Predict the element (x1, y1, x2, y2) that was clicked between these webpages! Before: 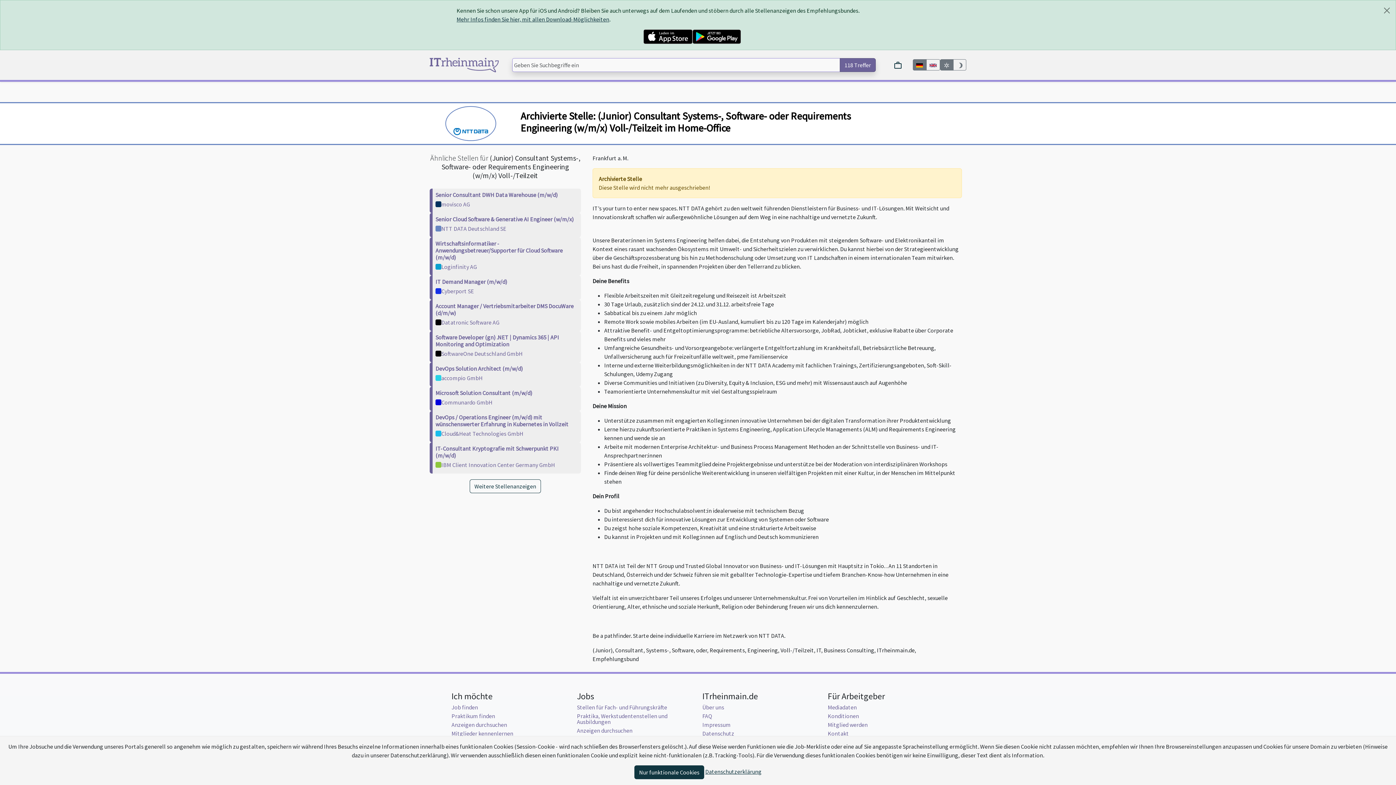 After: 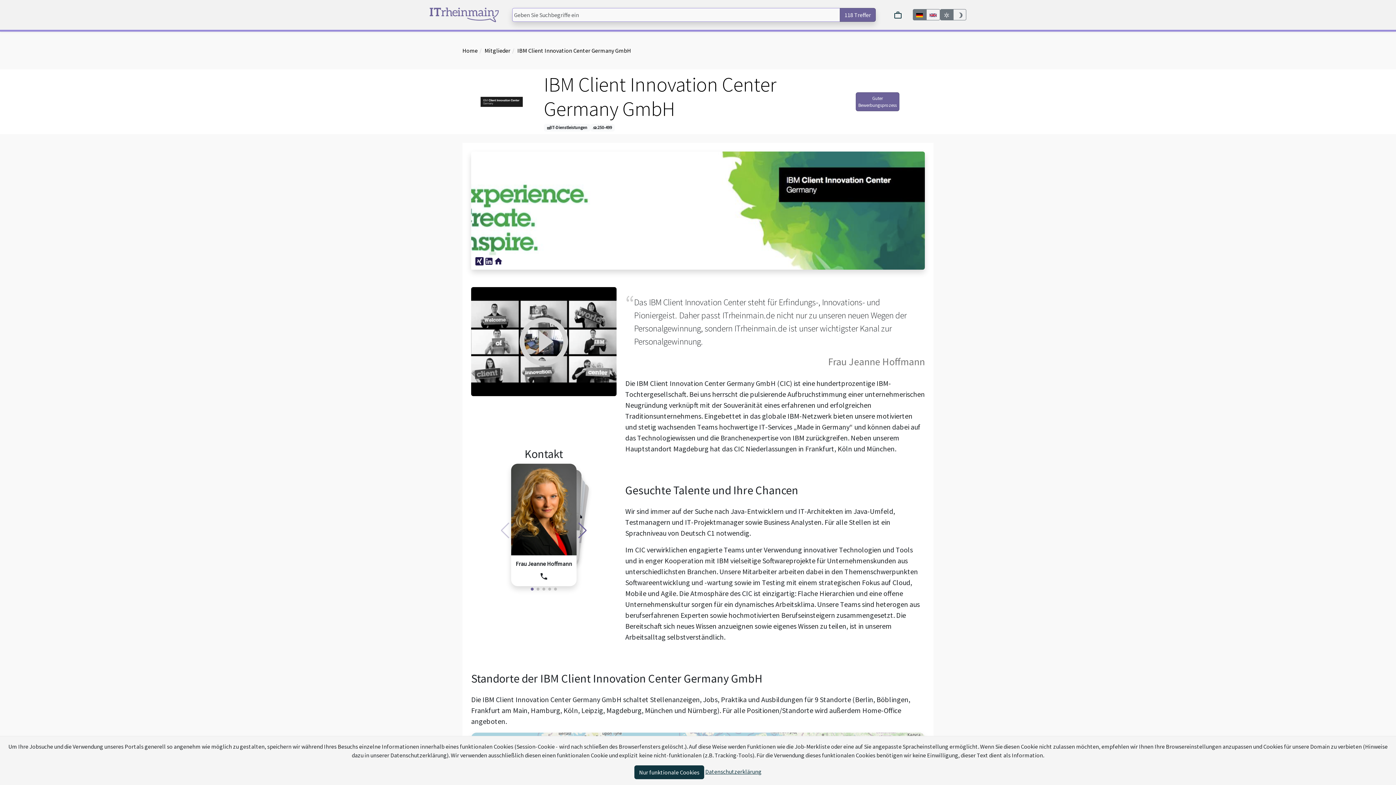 Action: label: IBM Client Innovation Center Germany GmbH bbox: (441, 462, 555, 467)